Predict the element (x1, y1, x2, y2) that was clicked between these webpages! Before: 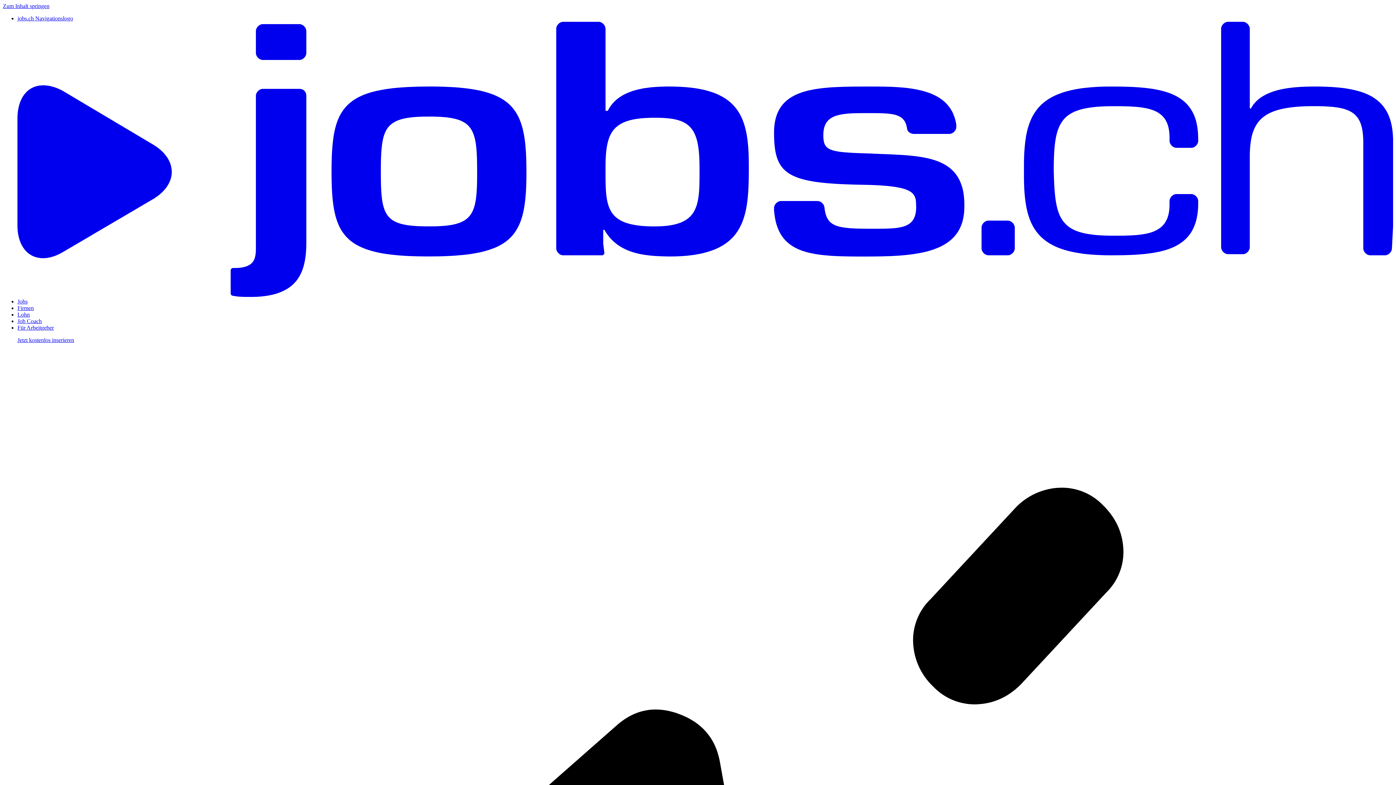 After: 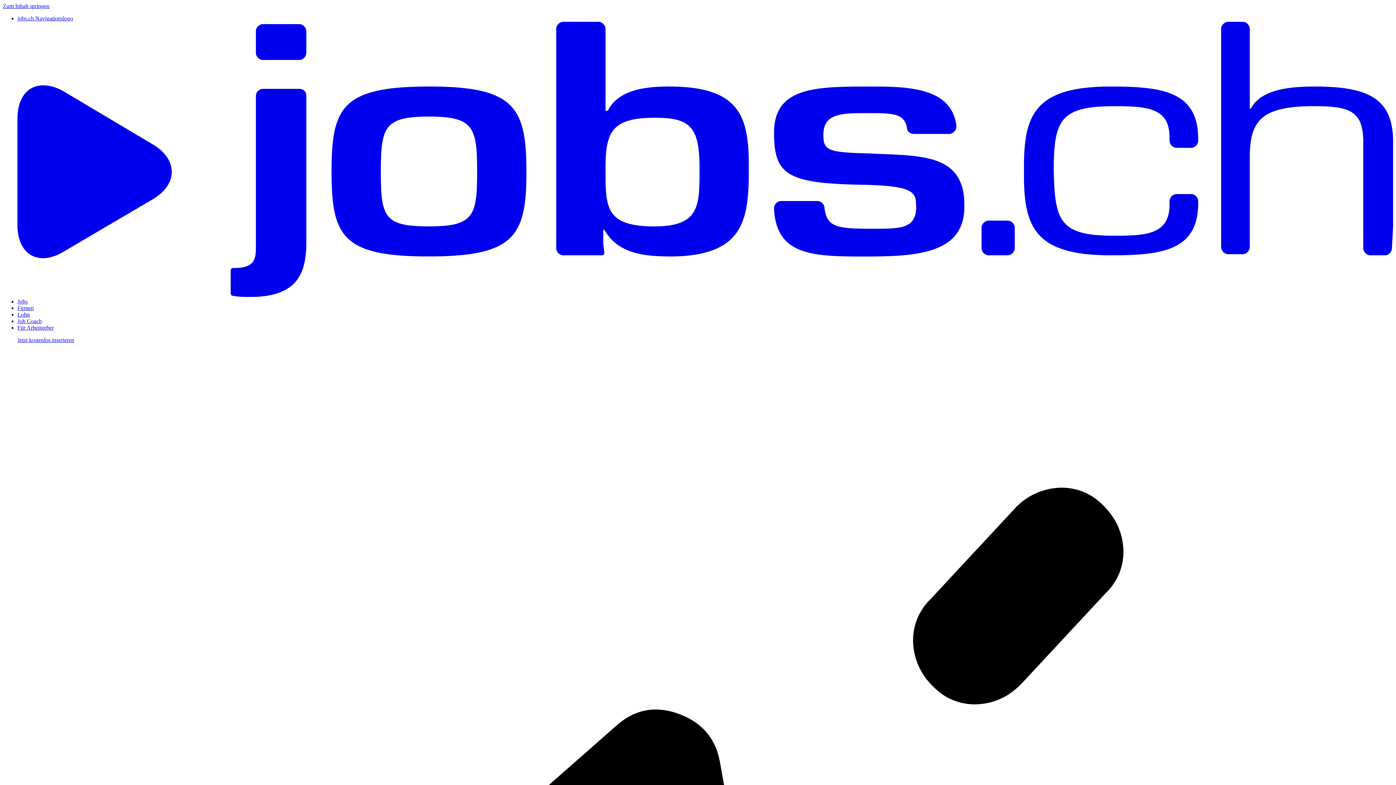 Action: label: Firmen bbox: (17, 305, 33, 311)